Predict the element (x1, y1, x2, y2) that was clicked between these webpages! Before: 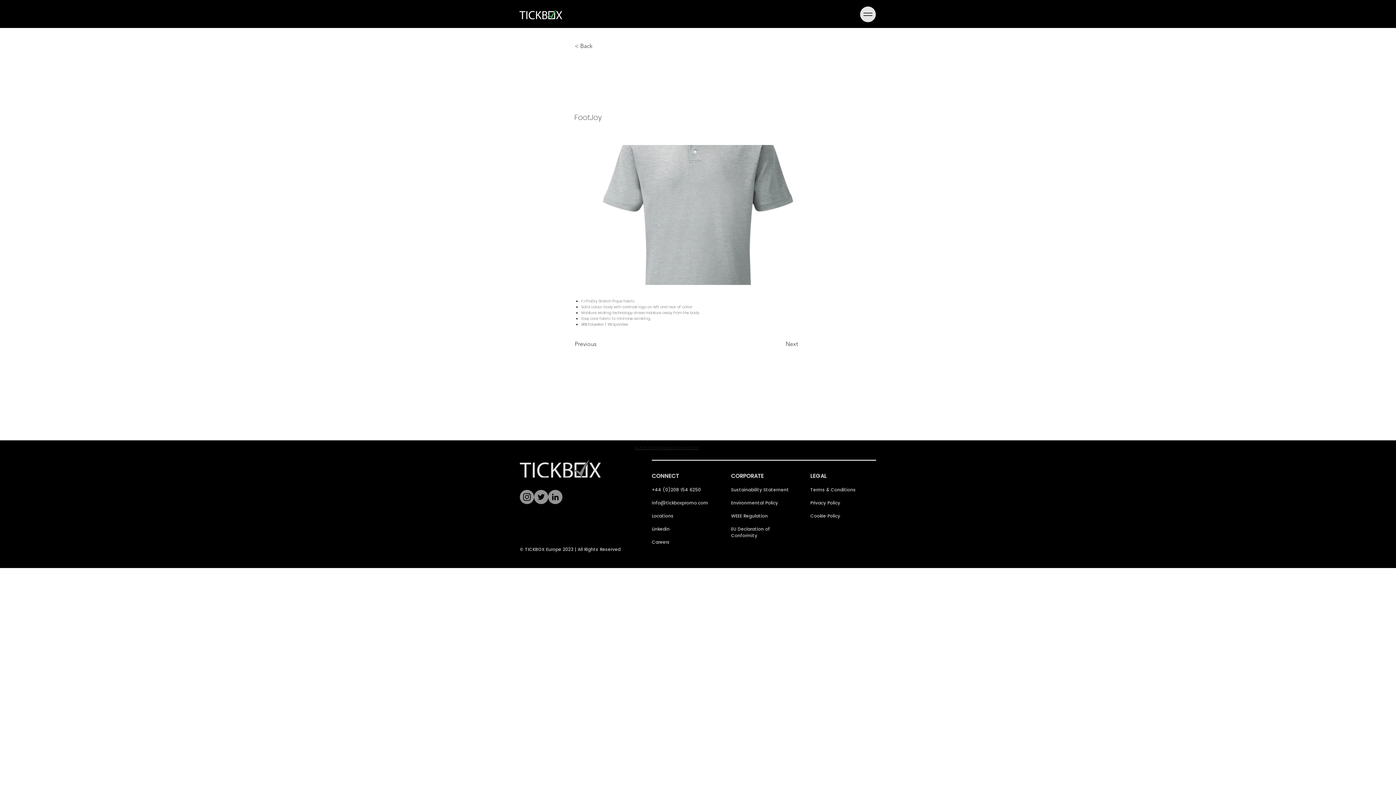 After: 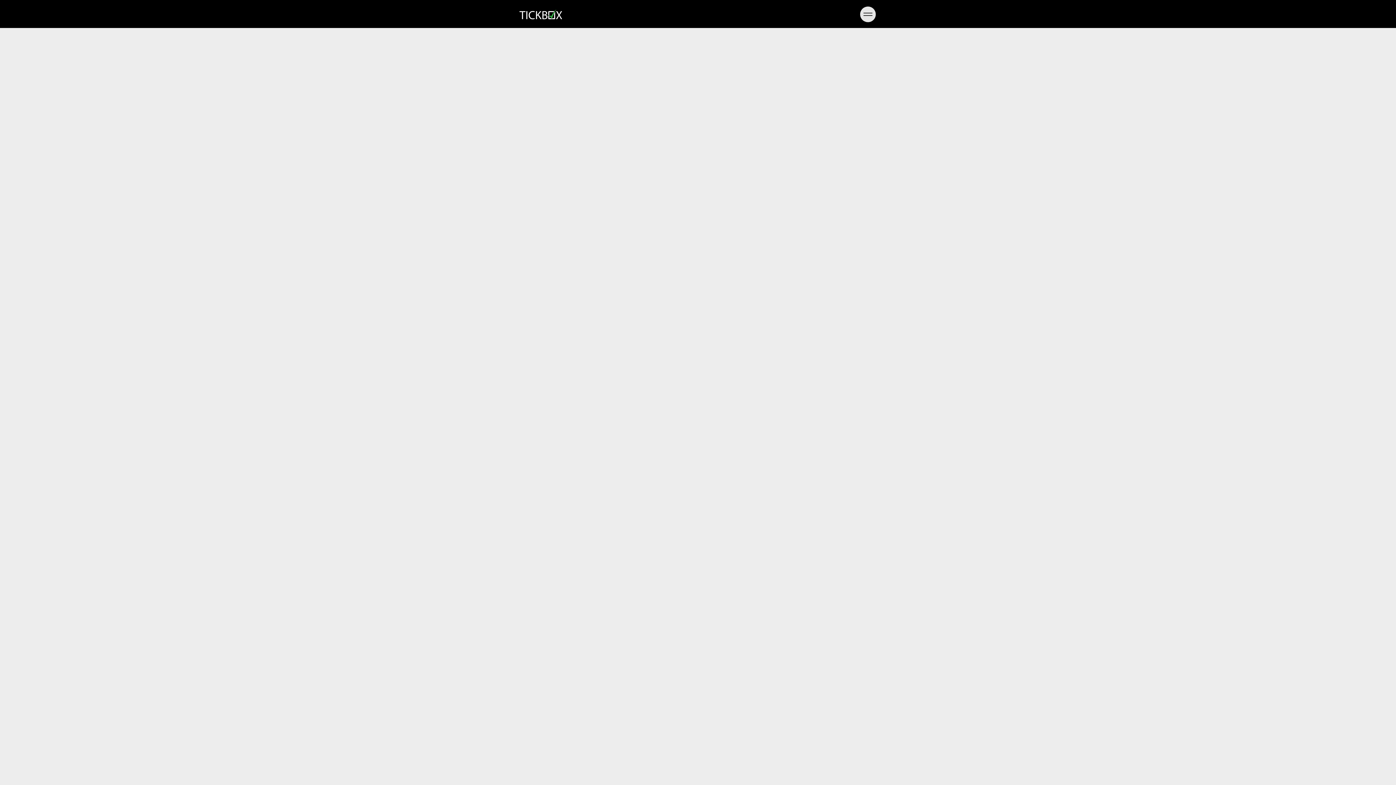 Action: bbox: (810, 472, 826, 480) label: LEGAL